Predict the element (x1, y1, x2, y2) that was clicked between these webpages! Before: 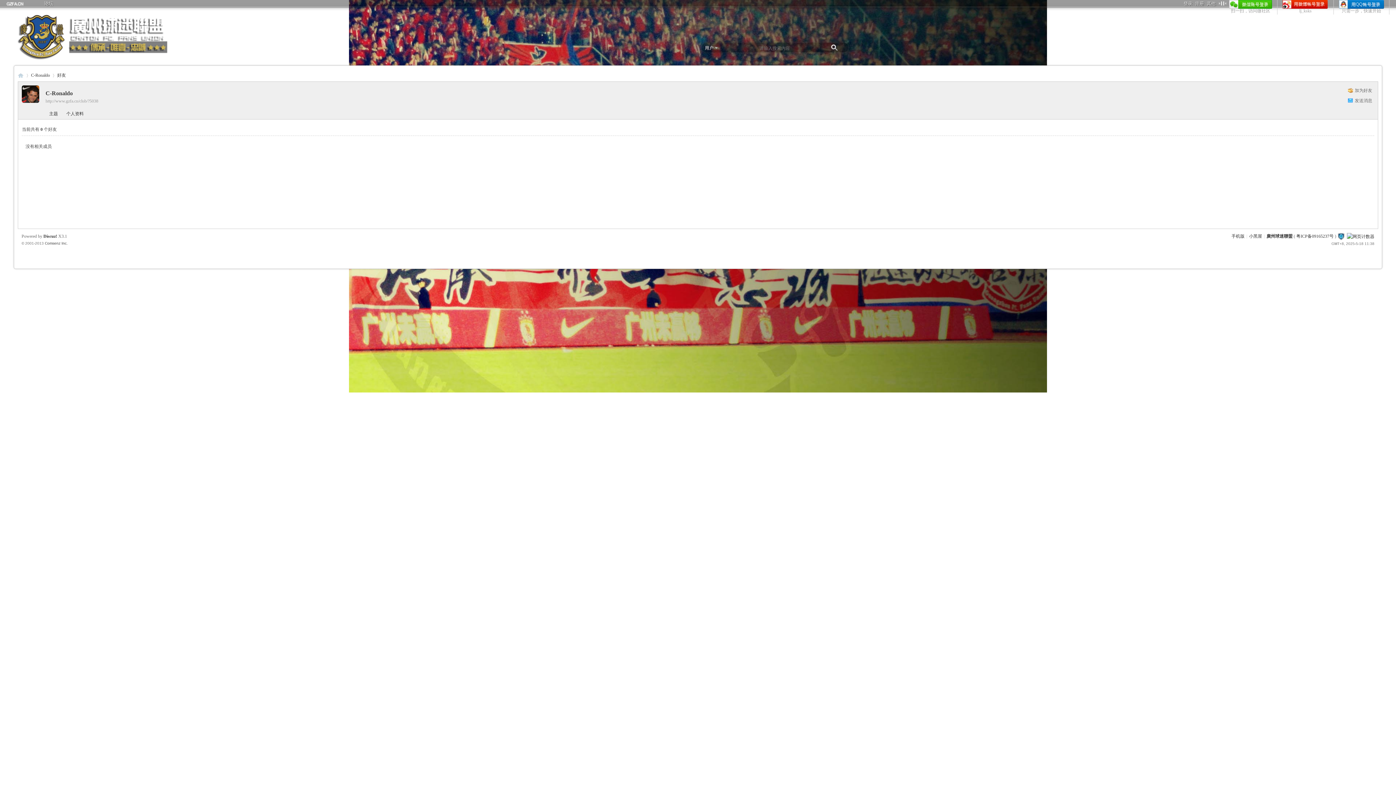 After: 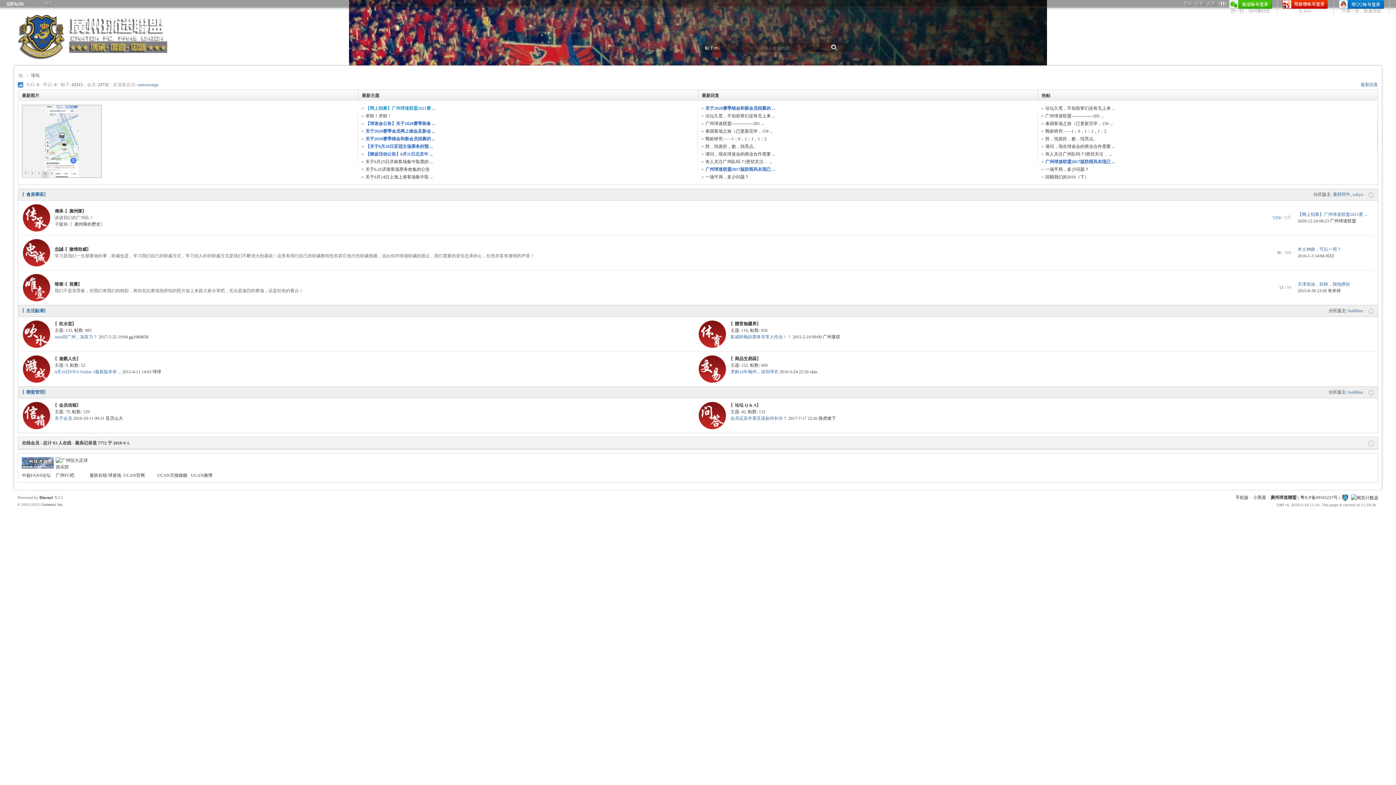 Action: bbox: (42, 0, 54, 6) label: 论坛BBS